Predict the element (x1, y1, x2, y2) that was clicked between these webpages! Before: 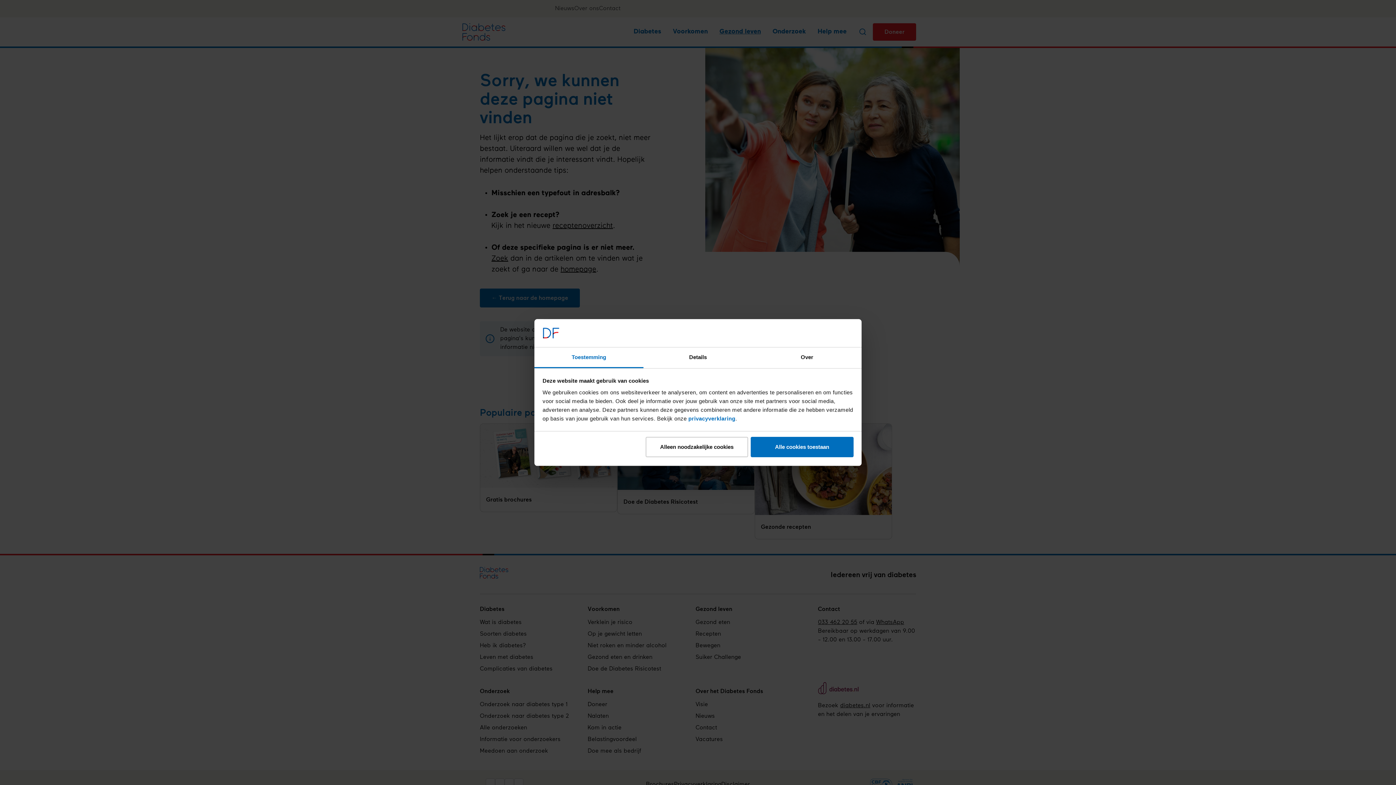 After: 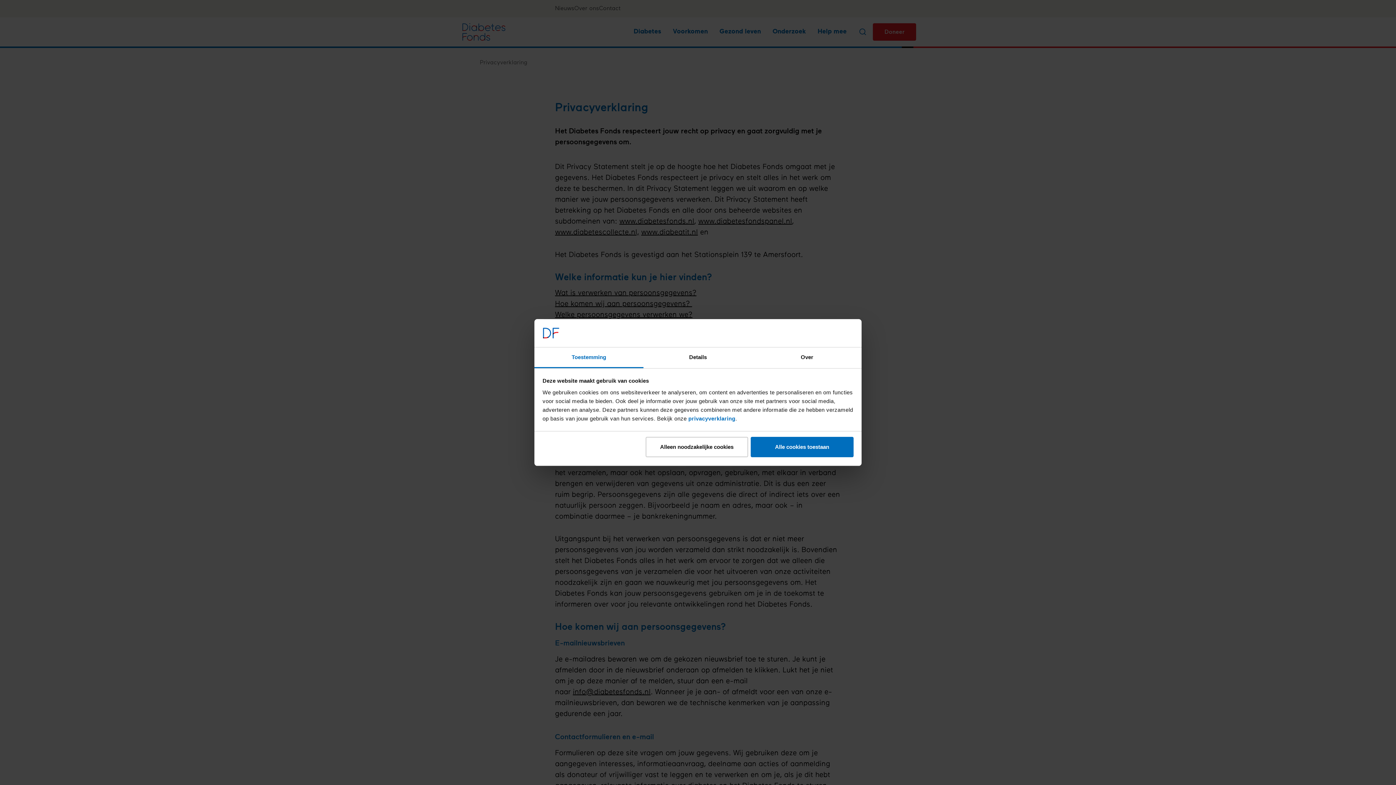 Action: bbox: (688, 415, 735, 421) label: privacyverklaring